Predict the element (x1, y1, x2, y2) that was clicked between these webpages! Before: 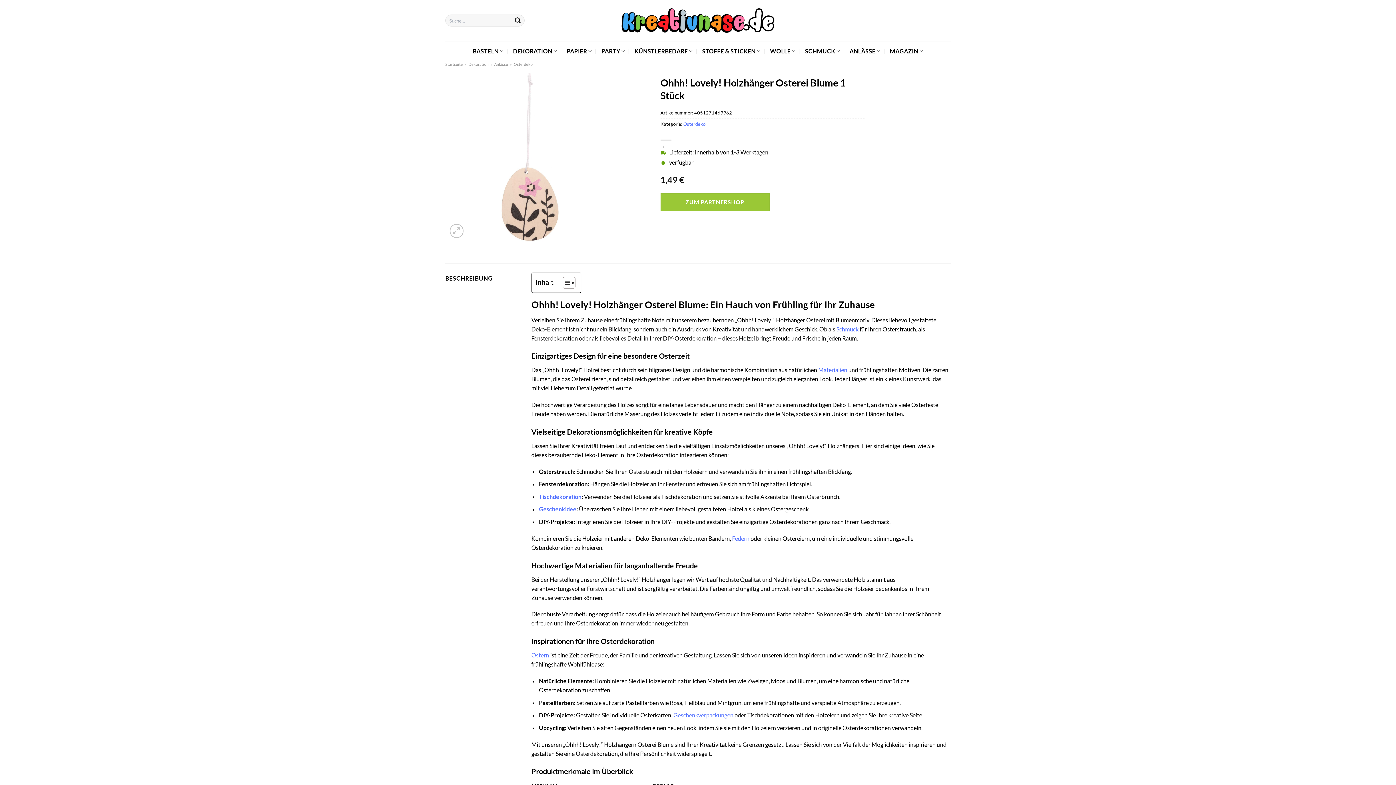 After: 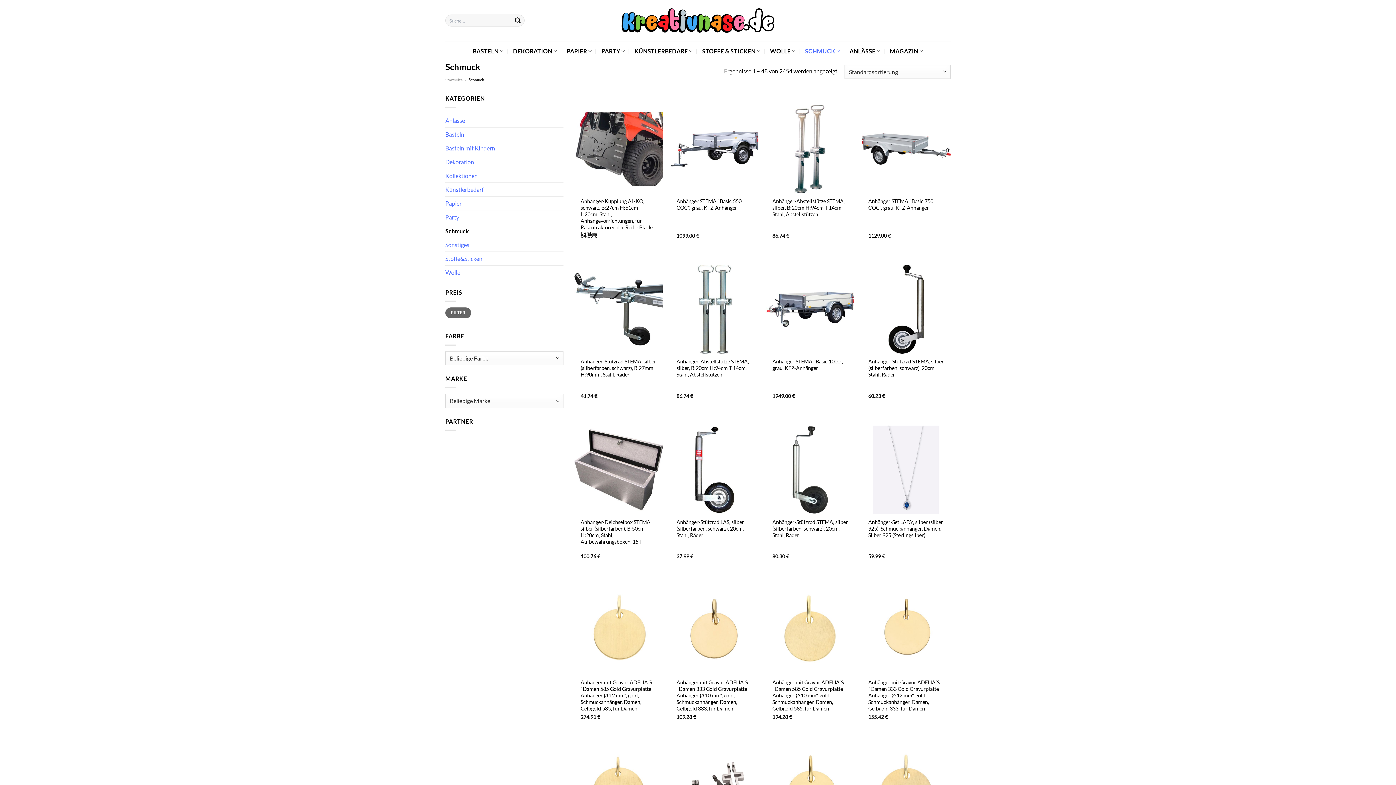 Action: bbox: (805, 44, 840, 58) label: SCHMUCK